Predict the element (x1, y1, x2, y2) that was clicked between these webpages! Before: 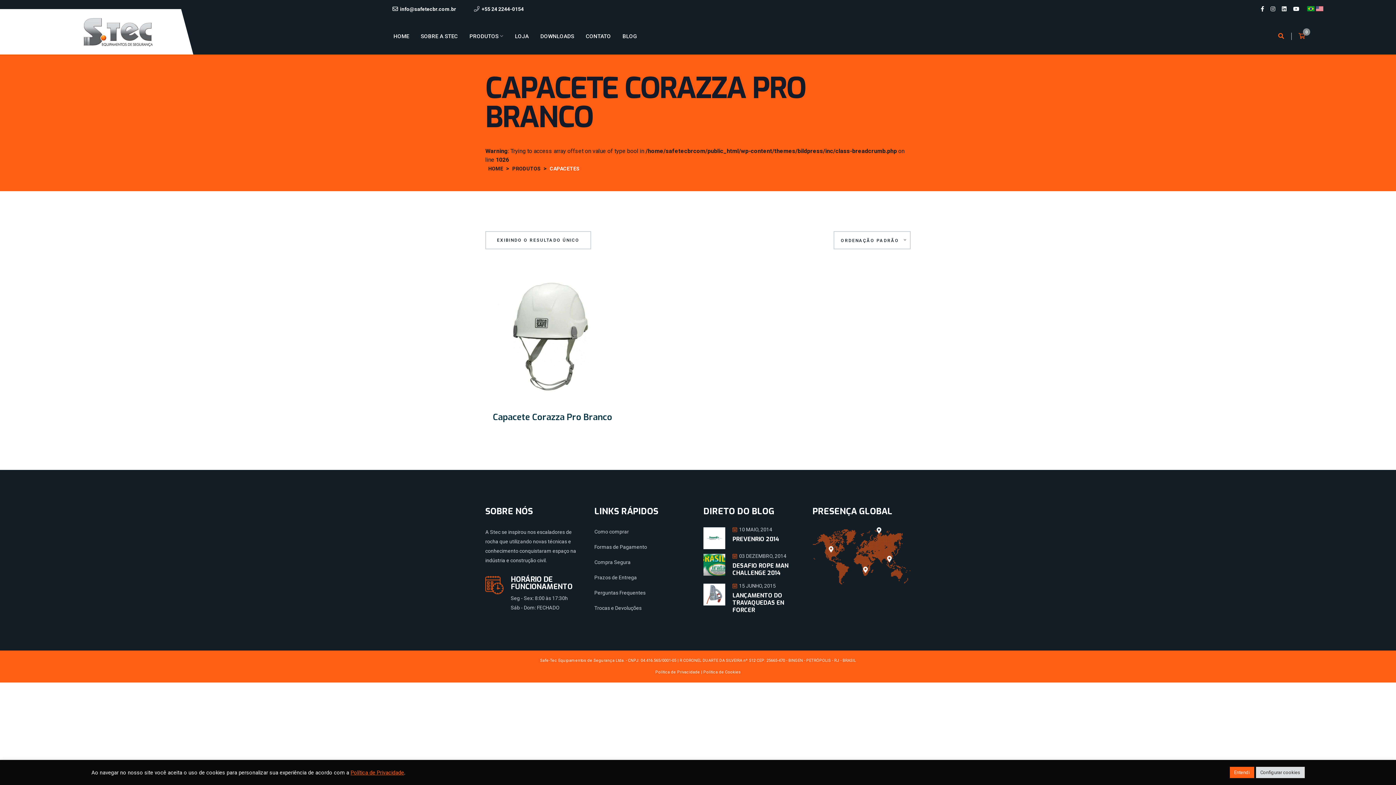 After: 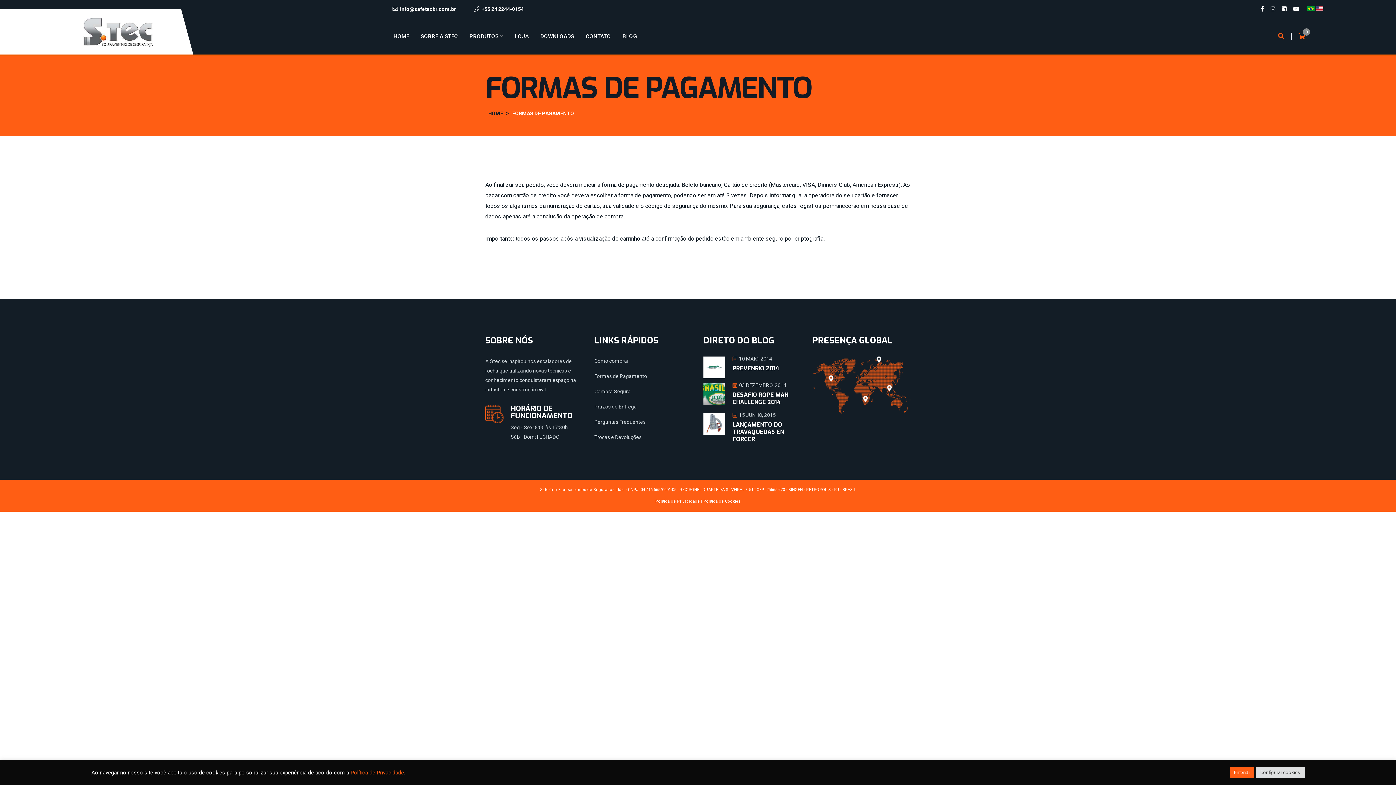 Action: bbox: (594, 543, 647, 551) label: Formas de Pagamento